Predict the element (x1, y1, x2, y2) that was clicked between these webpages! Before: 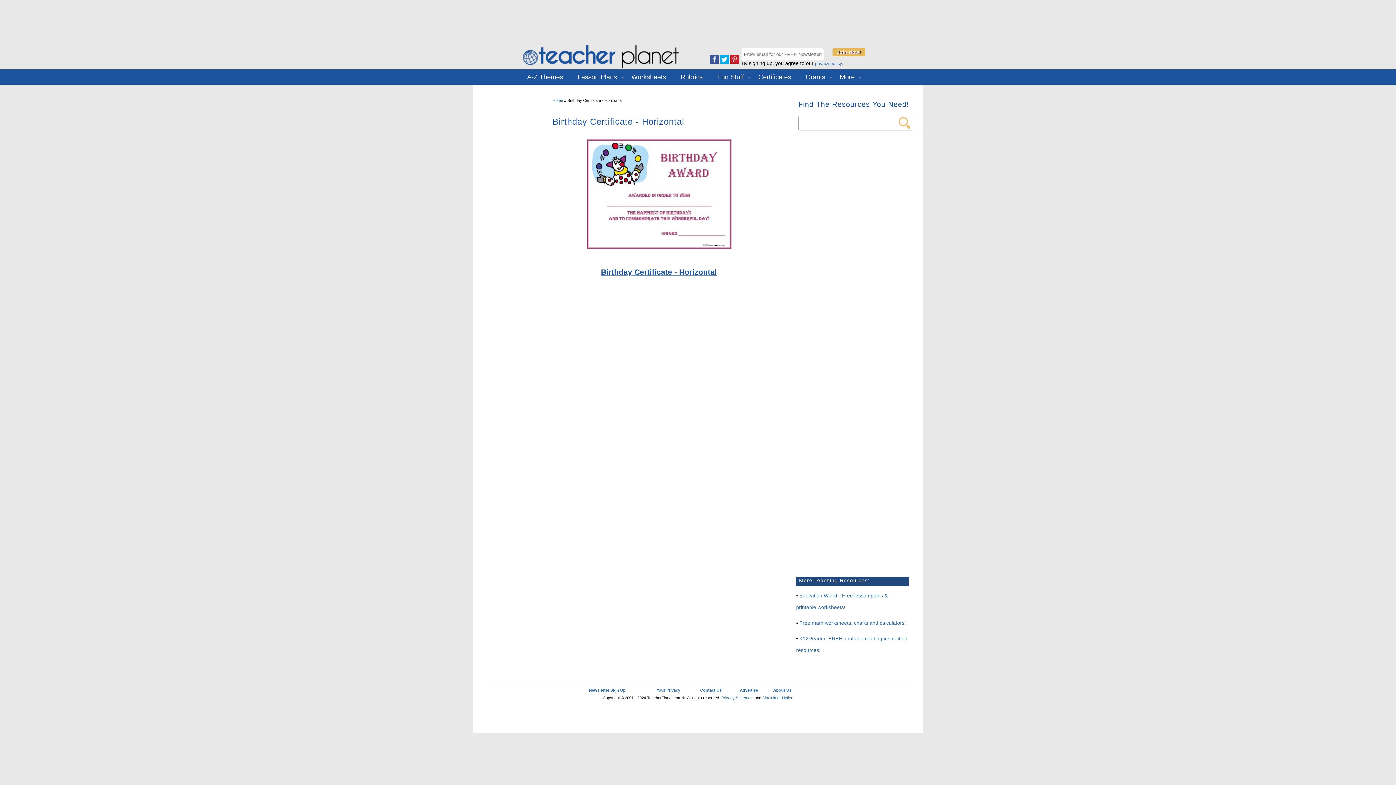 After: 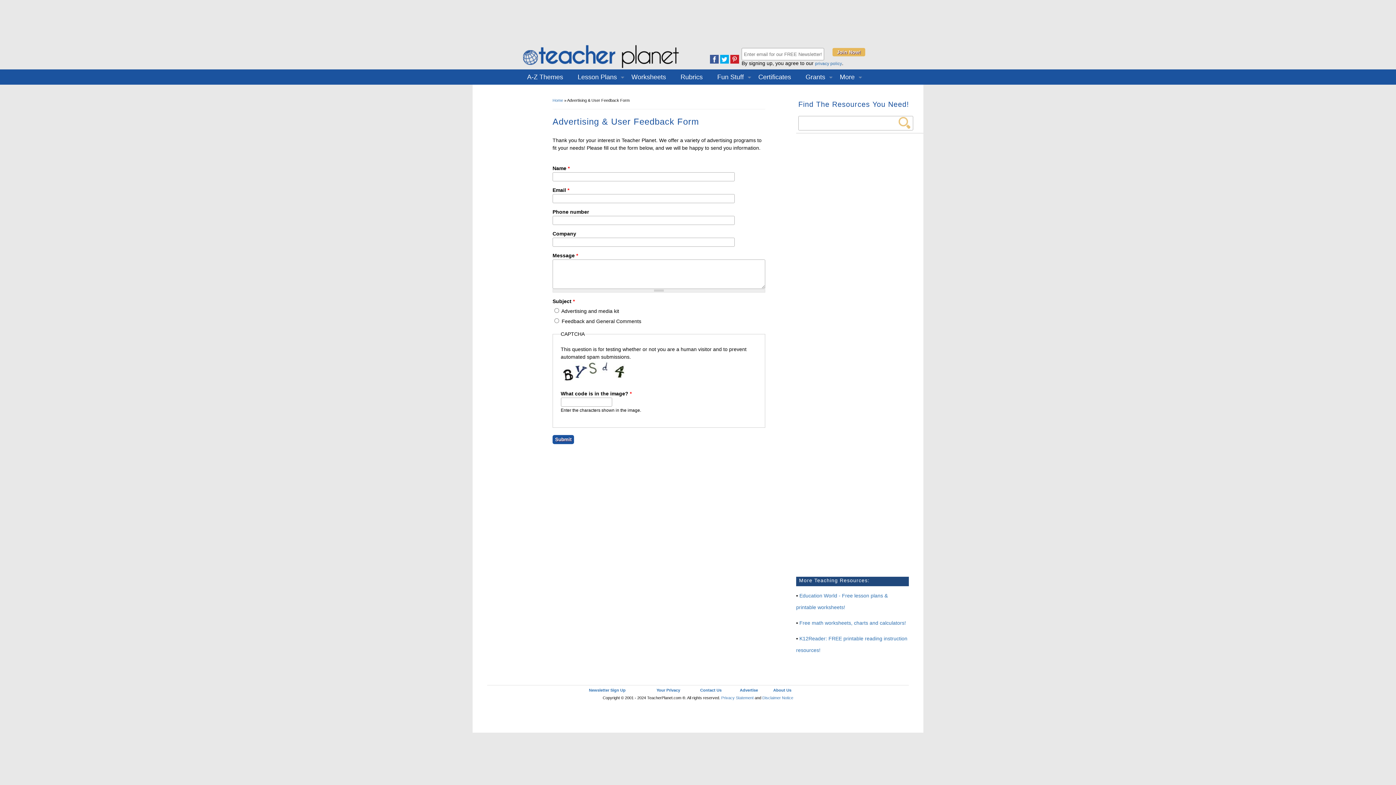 Action: label: Contact Us bbox: (700, 688, 721, 692)